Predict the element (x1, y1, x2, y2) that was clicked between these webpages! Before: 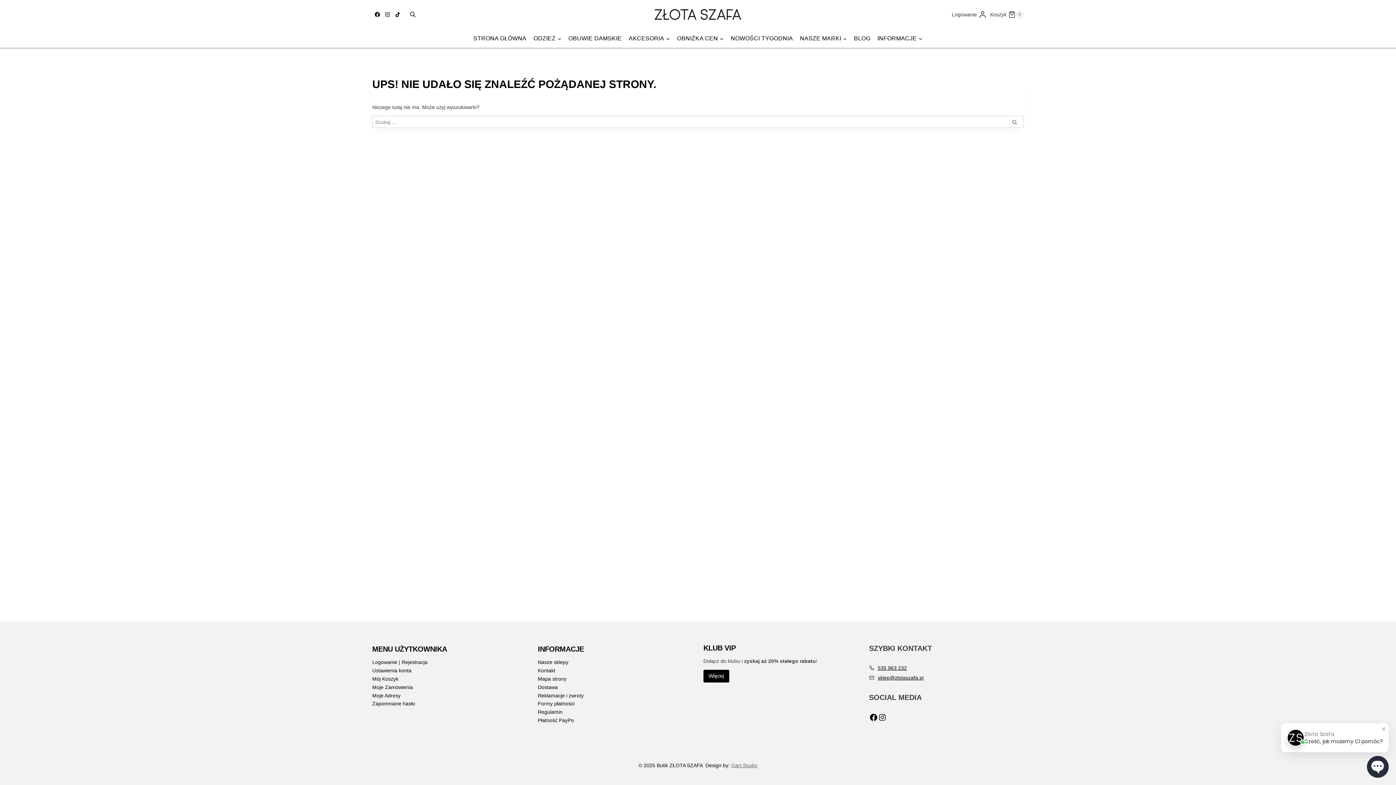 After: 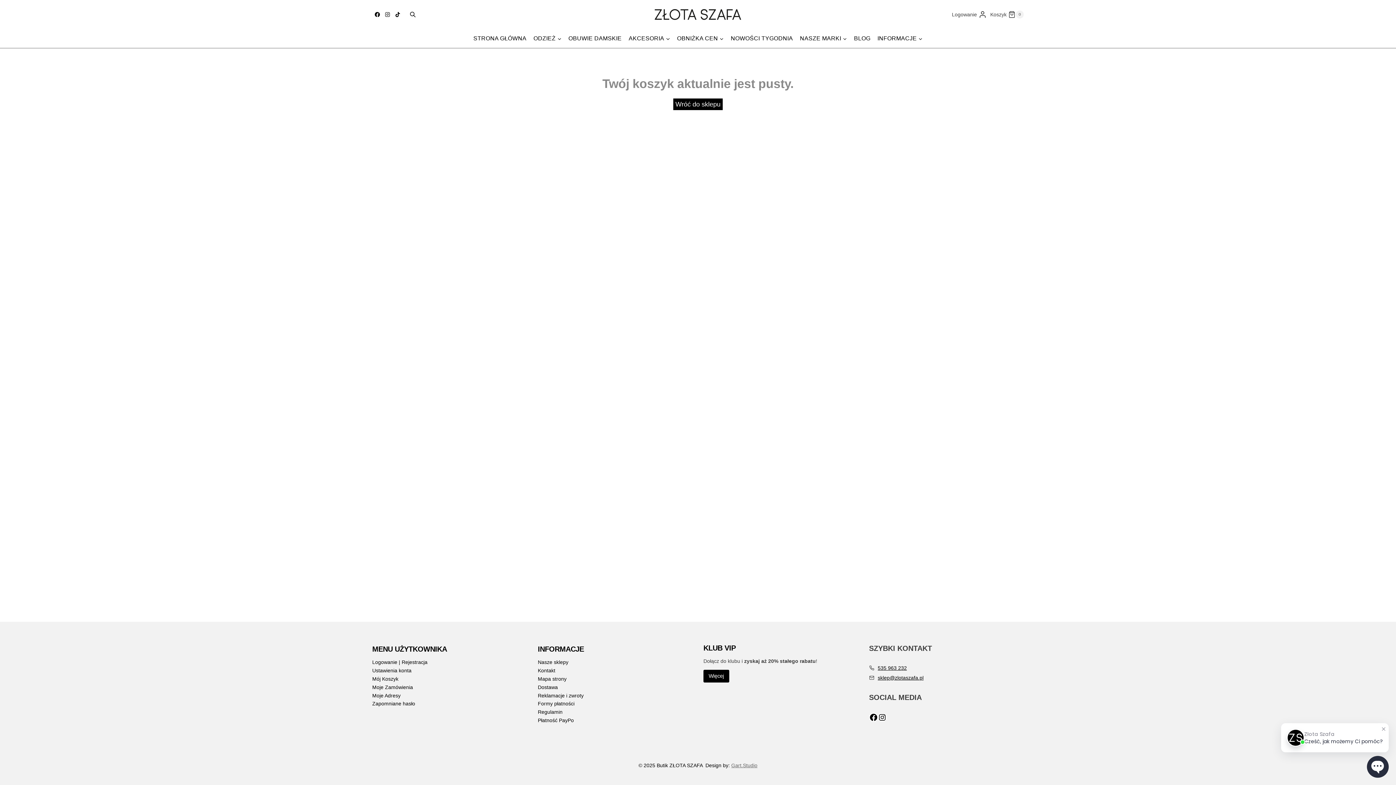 Action: label: Mój Koszyk bbox: (372, 675, 527, 683)